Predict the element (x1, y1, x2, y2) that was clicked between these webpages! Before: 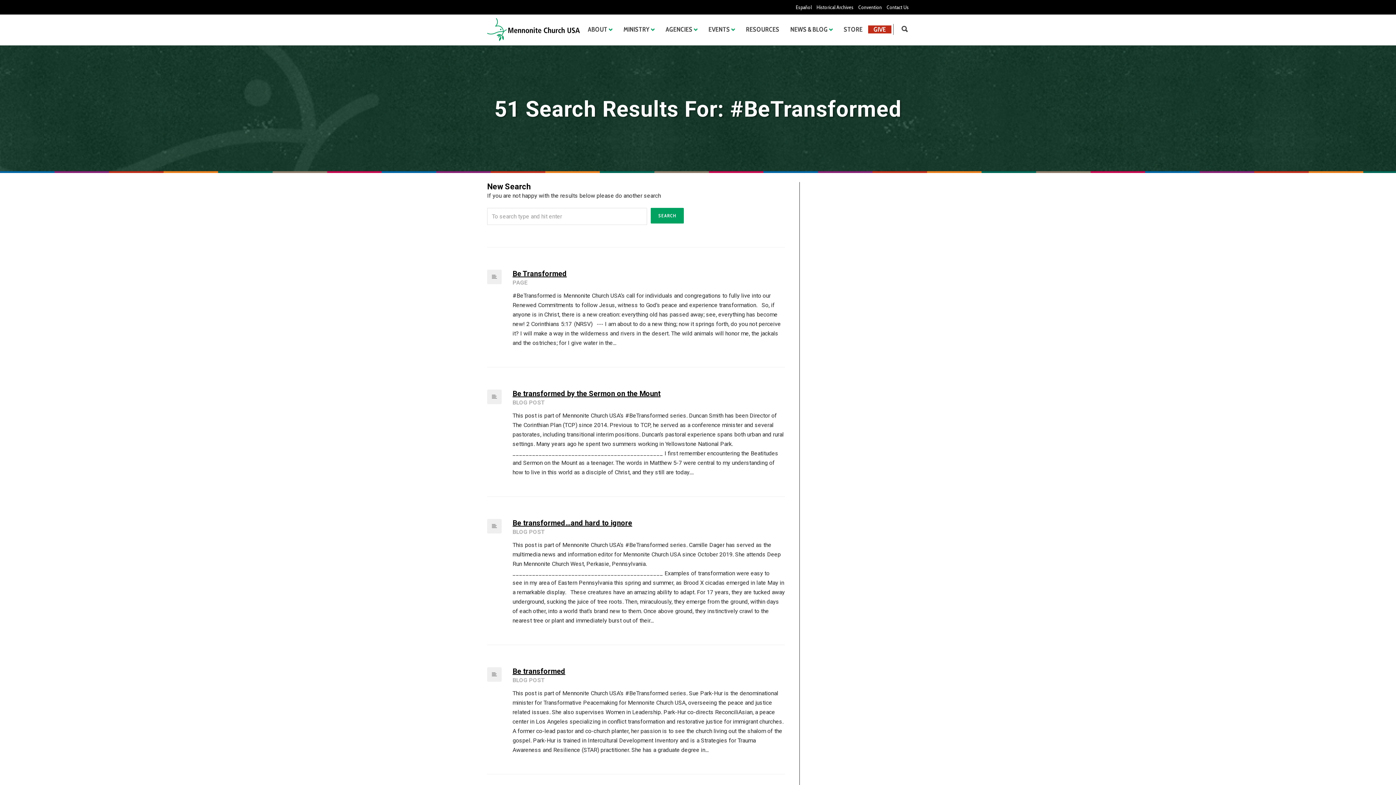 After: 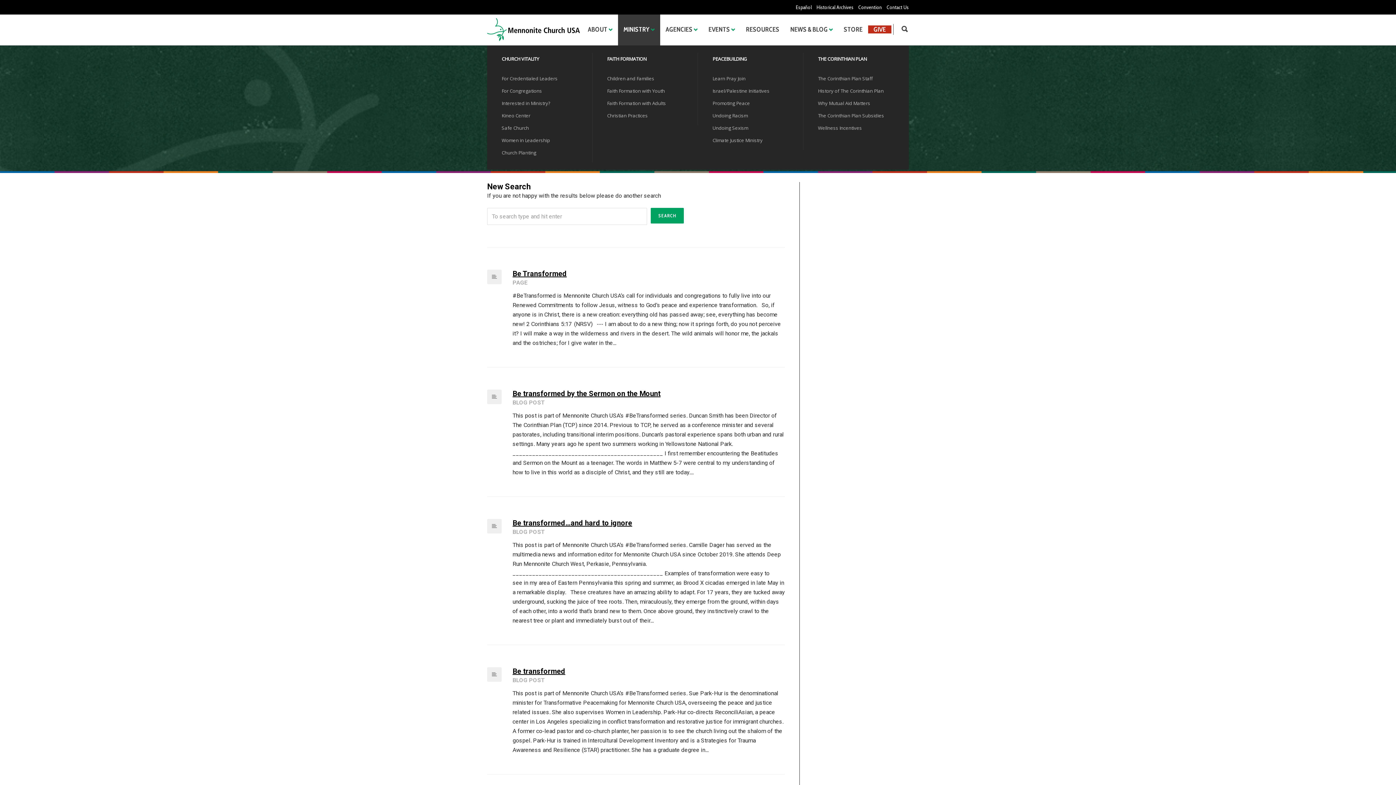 Action: label: MINISTRY bbox: (618, 25, 660, 33)